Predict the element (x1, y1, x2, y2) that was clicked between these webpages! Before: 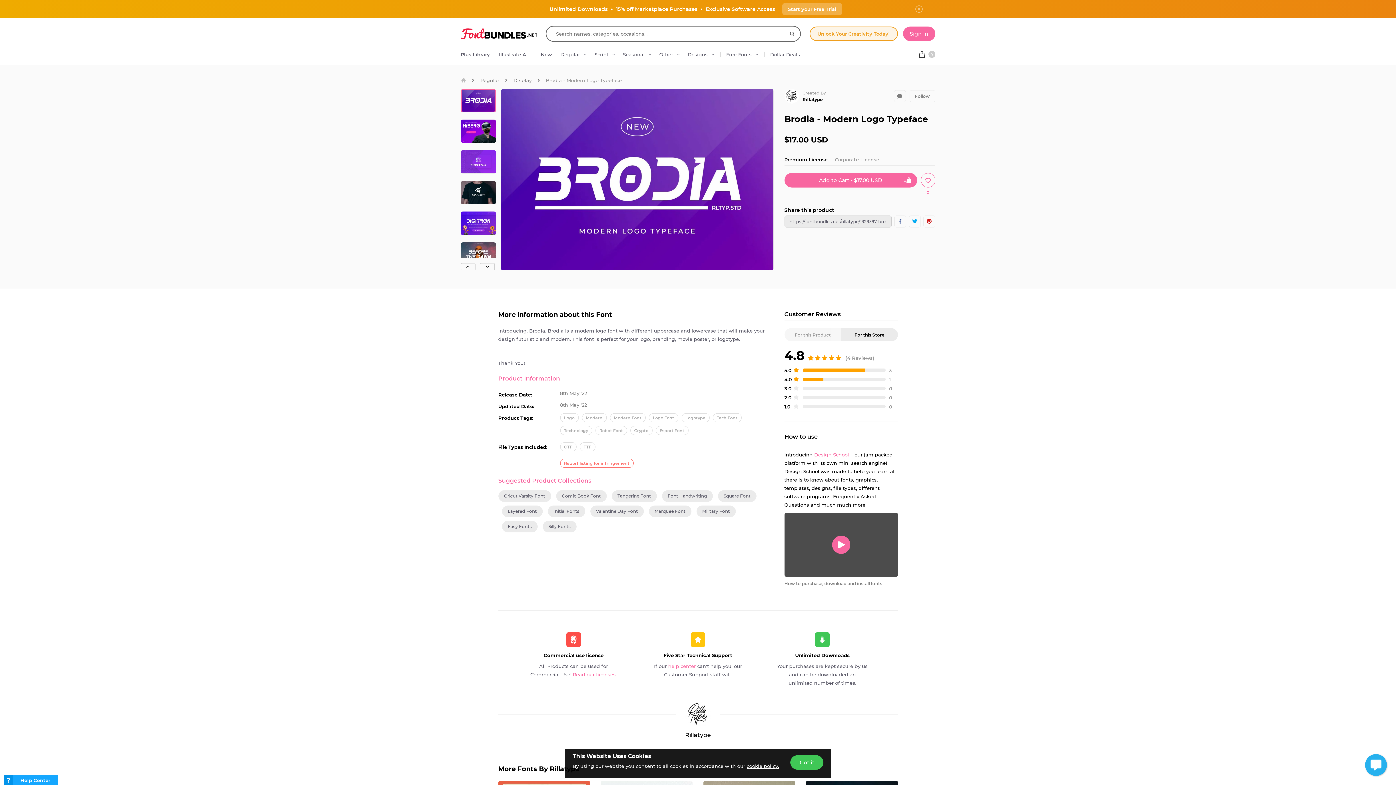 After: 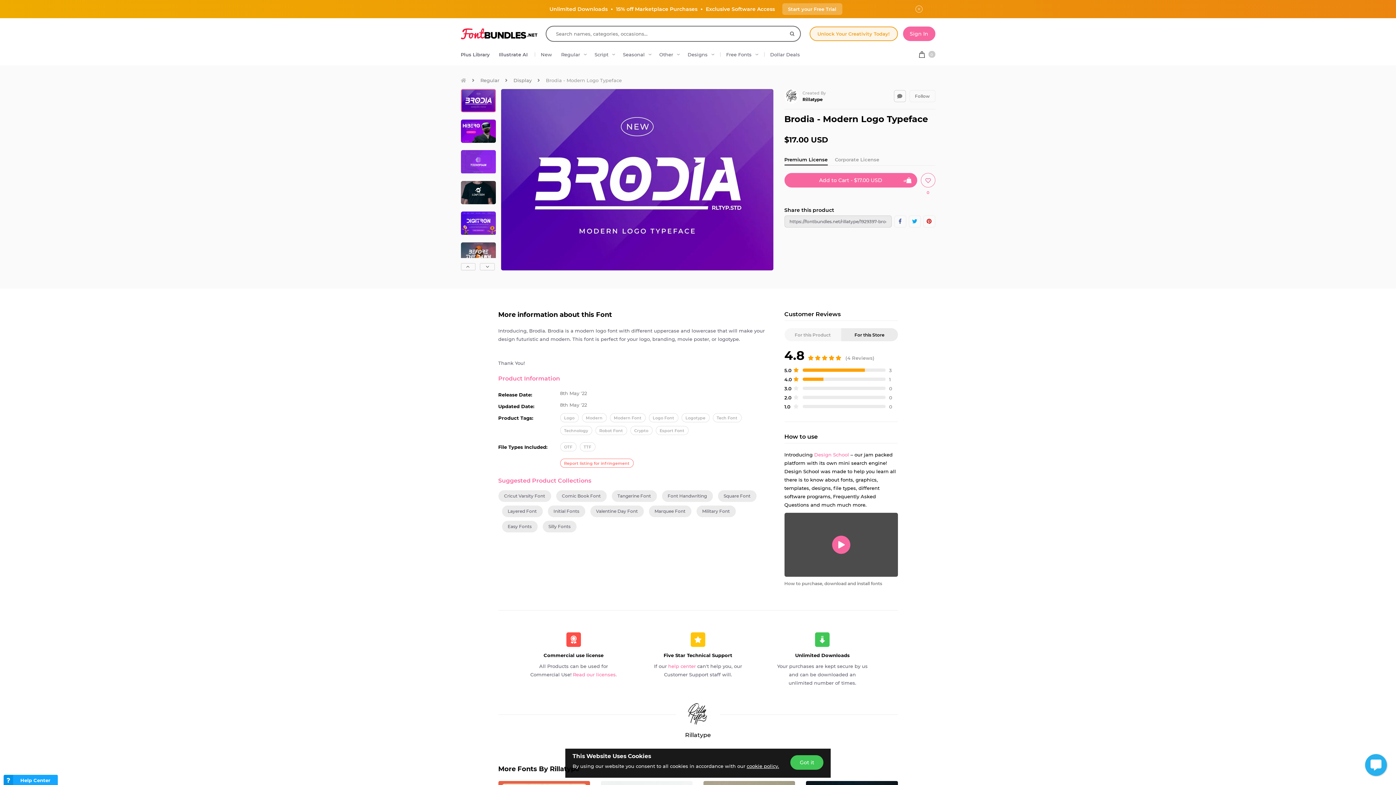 Action: bbox: (894, 90, 906, 102)